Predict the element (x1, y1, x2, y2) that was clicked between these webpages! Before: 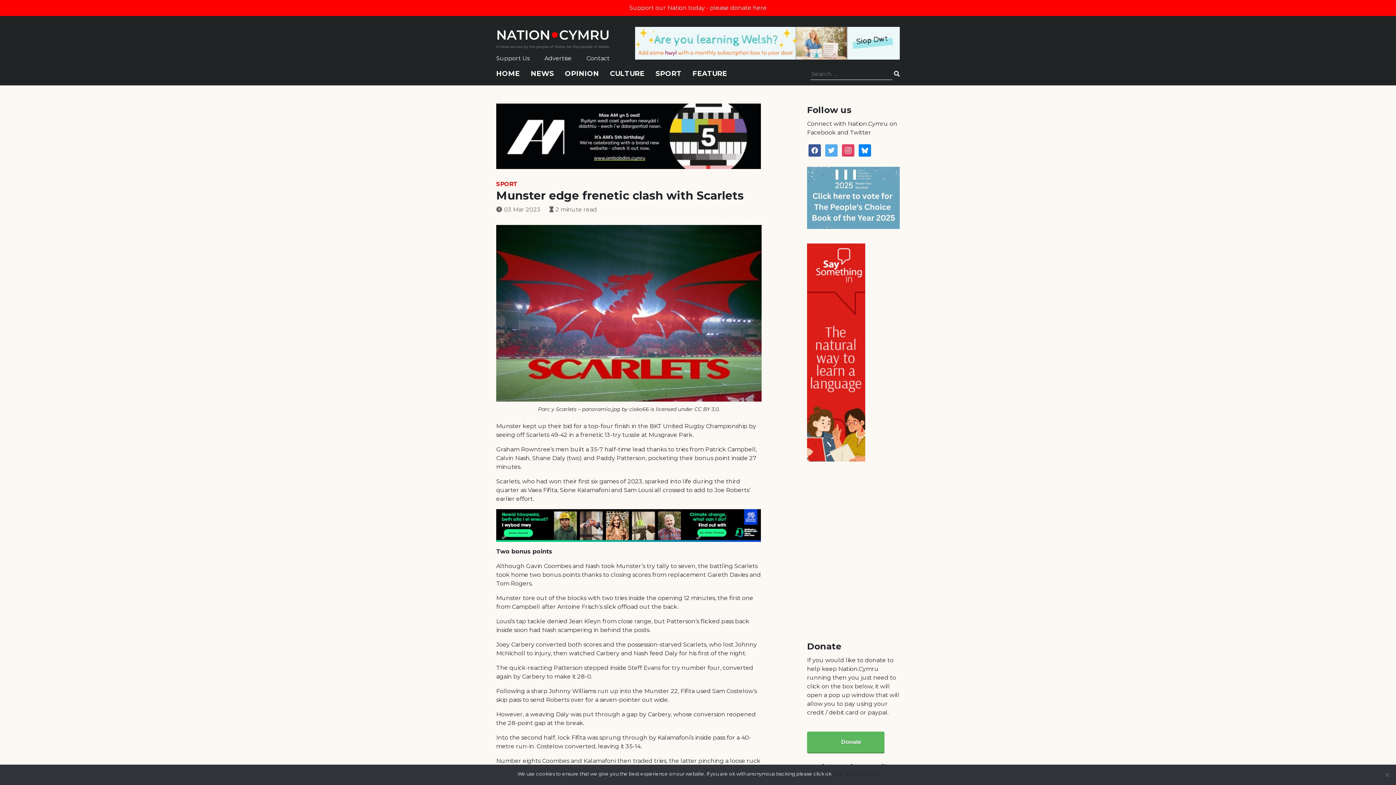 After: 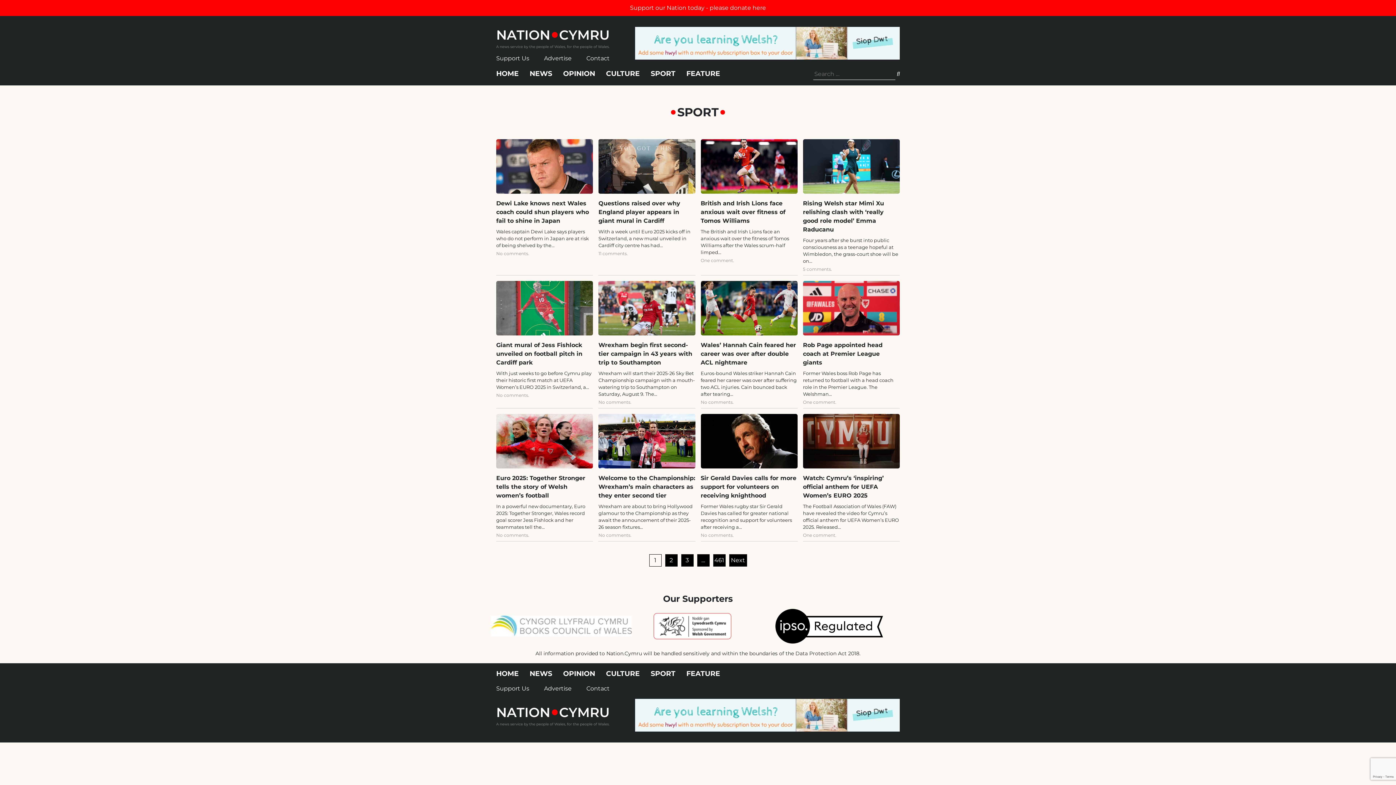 Action: label: SPORT bbox: (496, 180, 517, 187)